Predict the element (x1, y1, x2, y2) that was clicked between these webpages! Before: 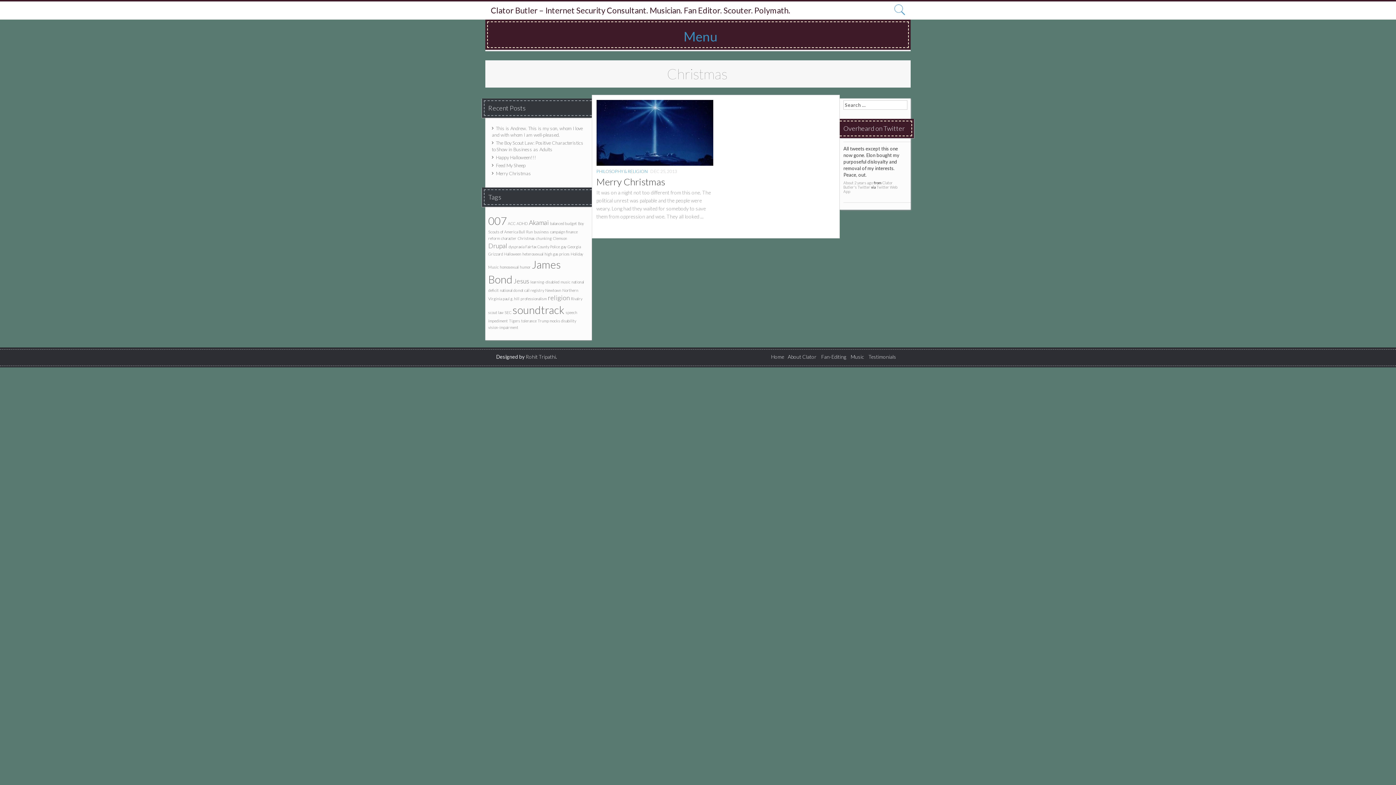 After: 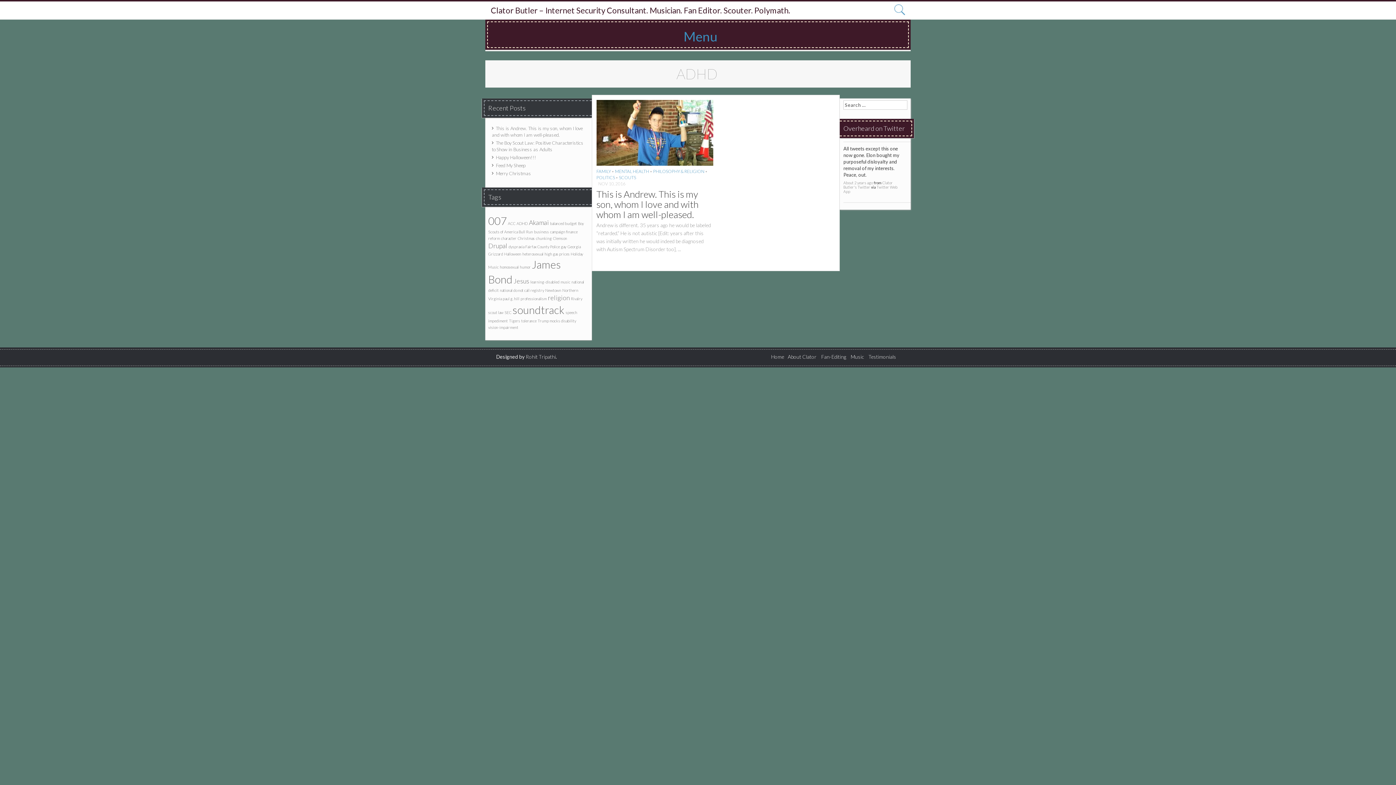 Action: bbox: (516, 220, 528, 225) label: ADHD (1 item)